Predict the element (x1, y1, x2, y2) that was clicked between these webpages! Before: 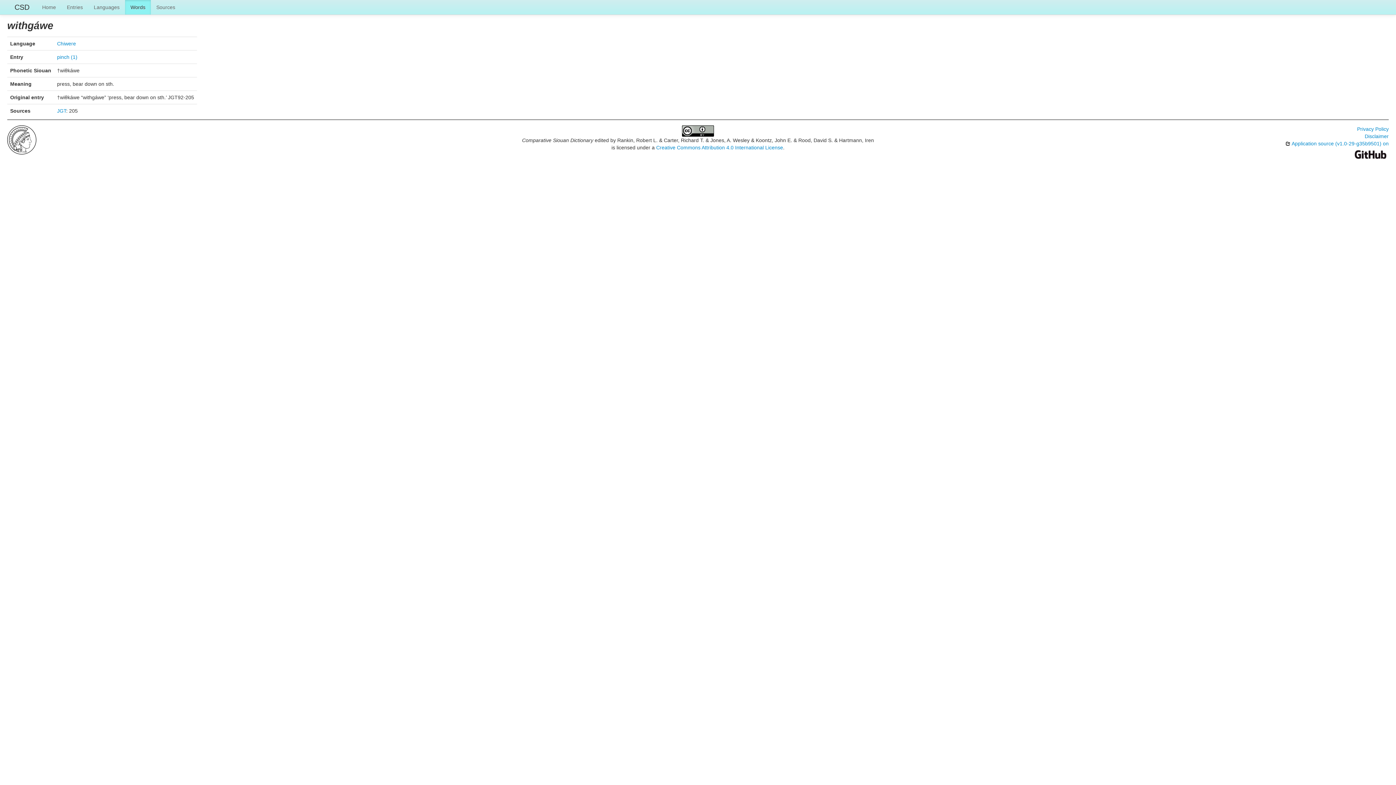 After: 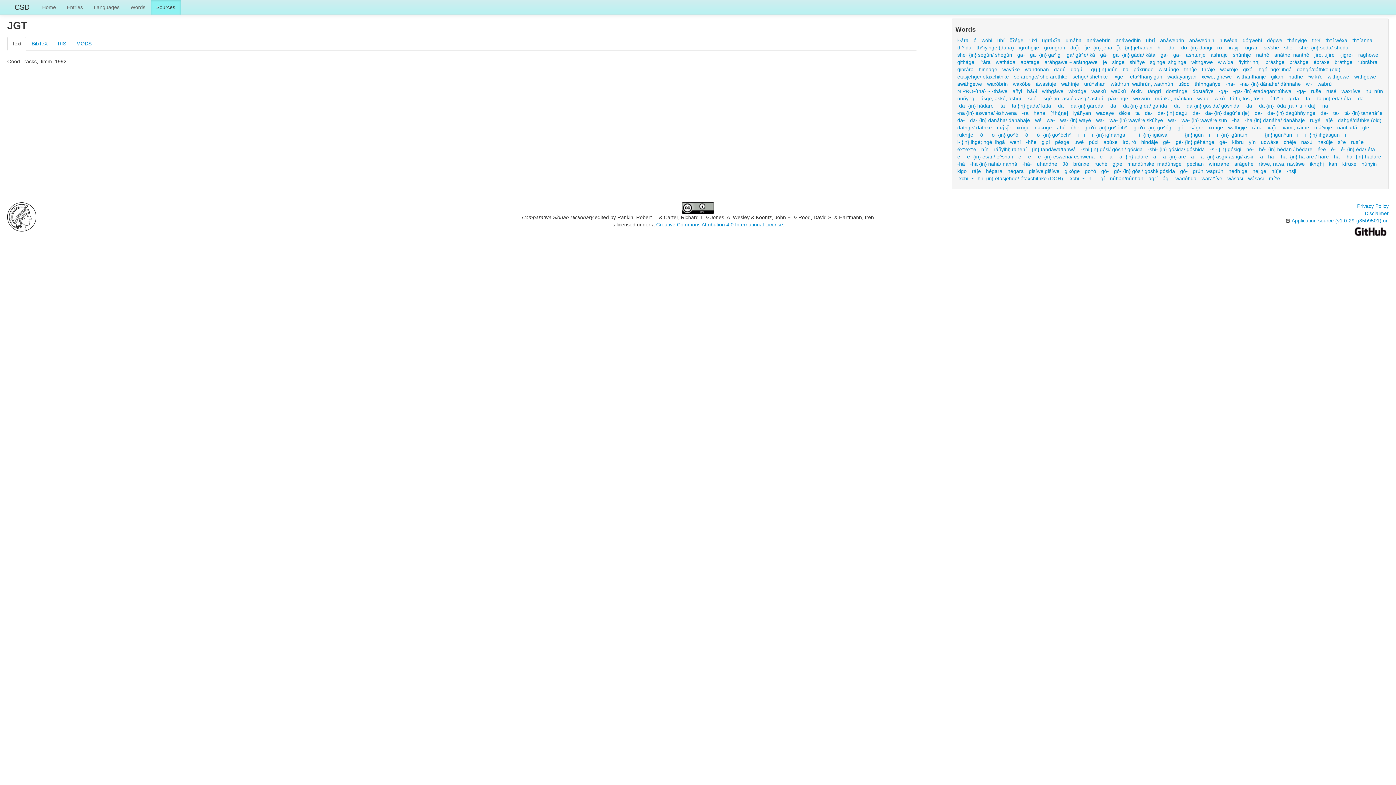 Action: label: JGT bbox: (57, 108, 66, 113)